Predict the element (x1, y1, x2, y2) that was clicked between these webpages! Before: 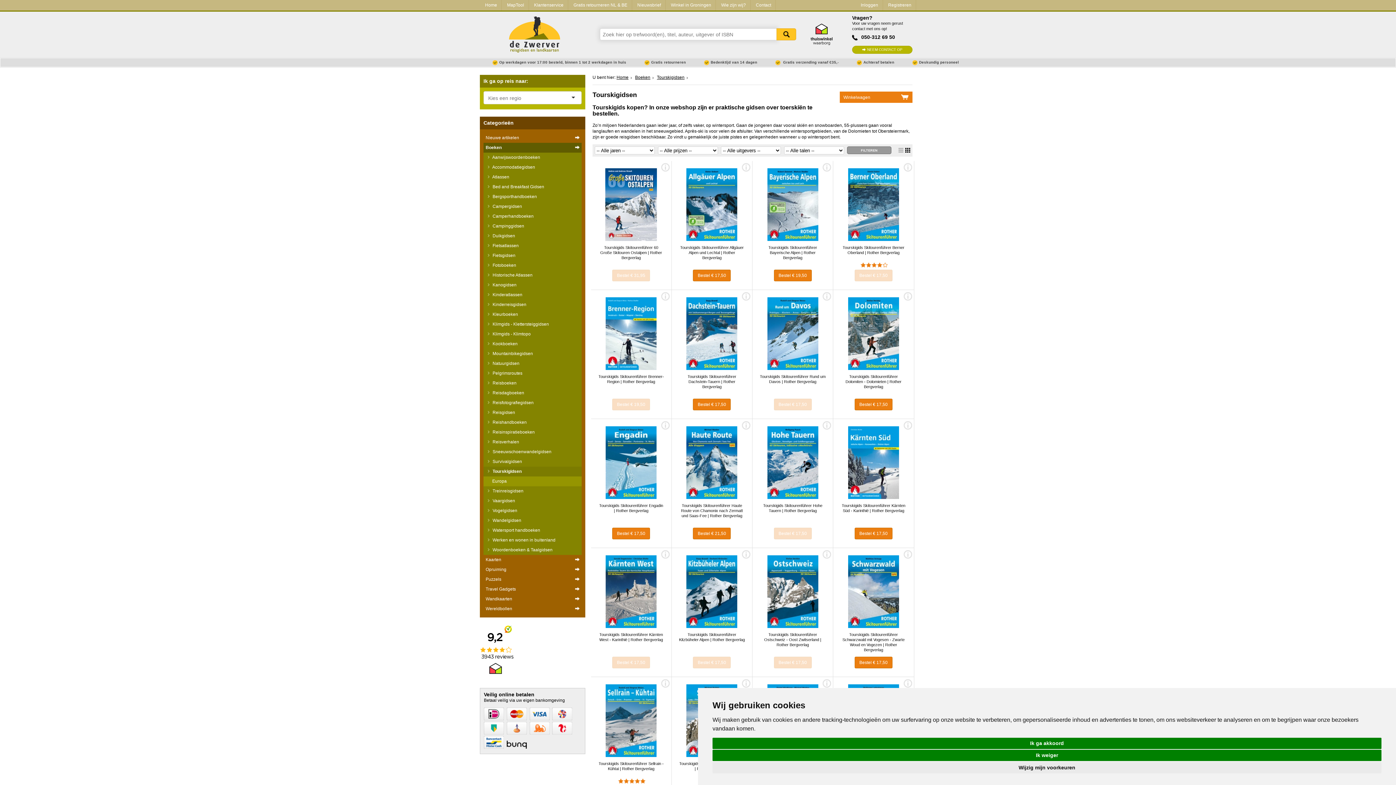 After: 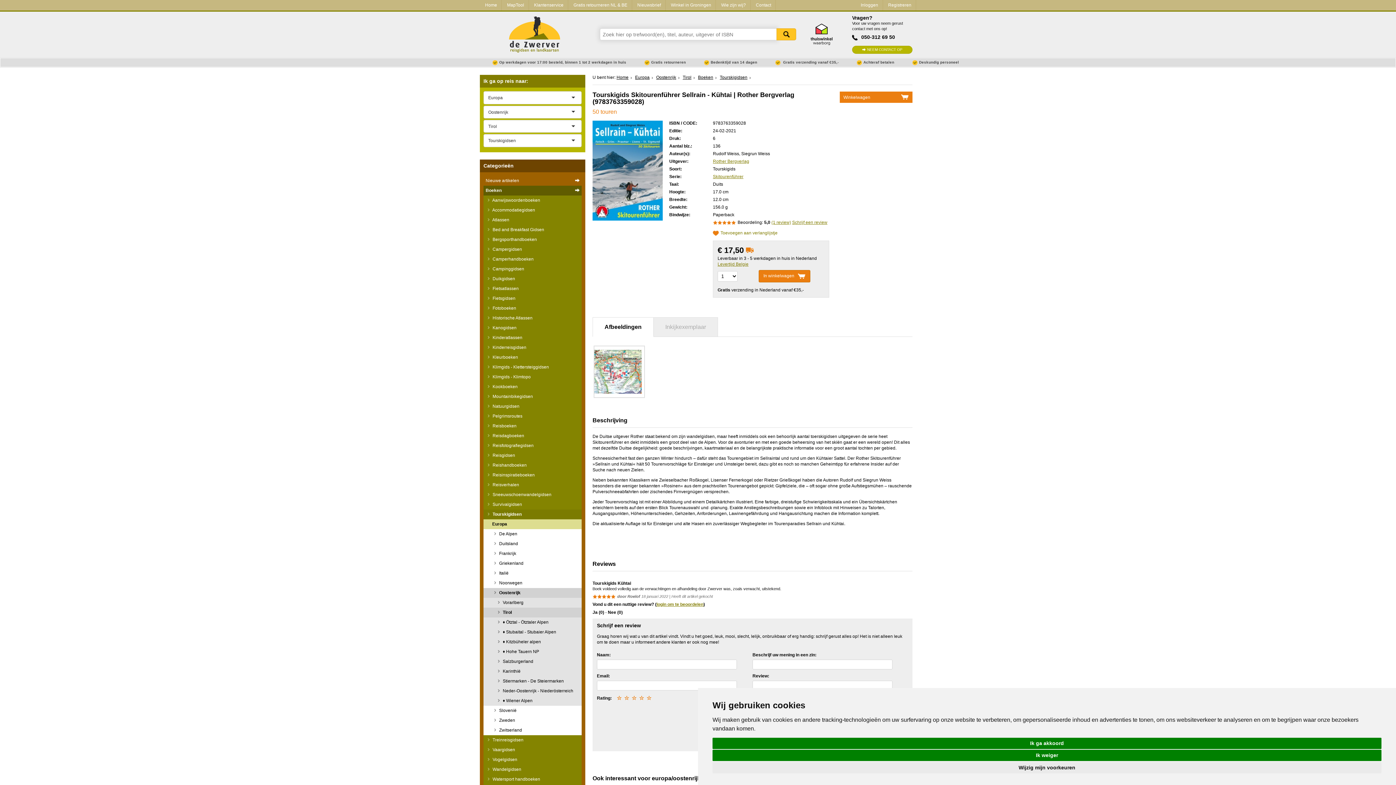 Action: bbox: (591, 677, 671, 806) label: Tourskigids Skitourenführer Sellrain - Kühtai | Rother Bergverlag
★★★★★
Bestel € 17,50